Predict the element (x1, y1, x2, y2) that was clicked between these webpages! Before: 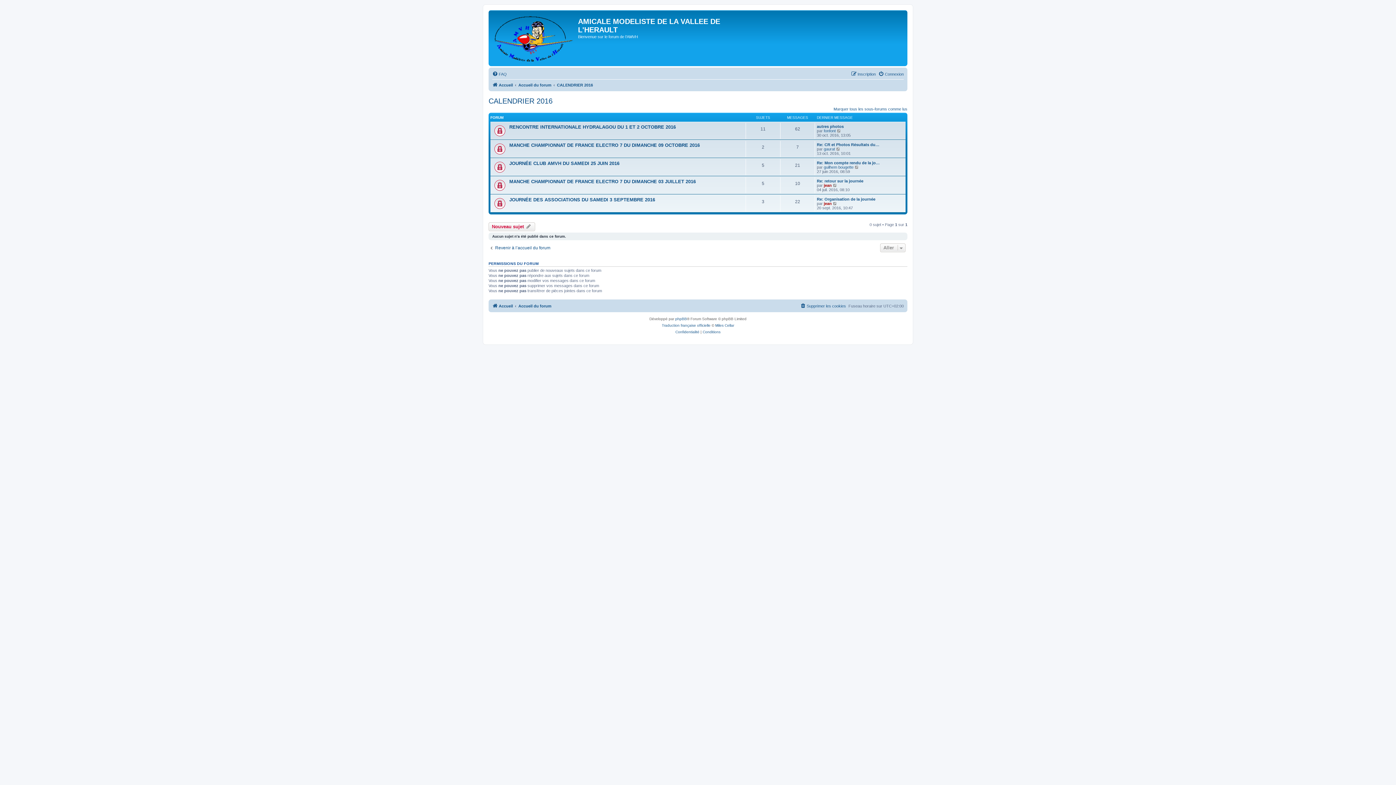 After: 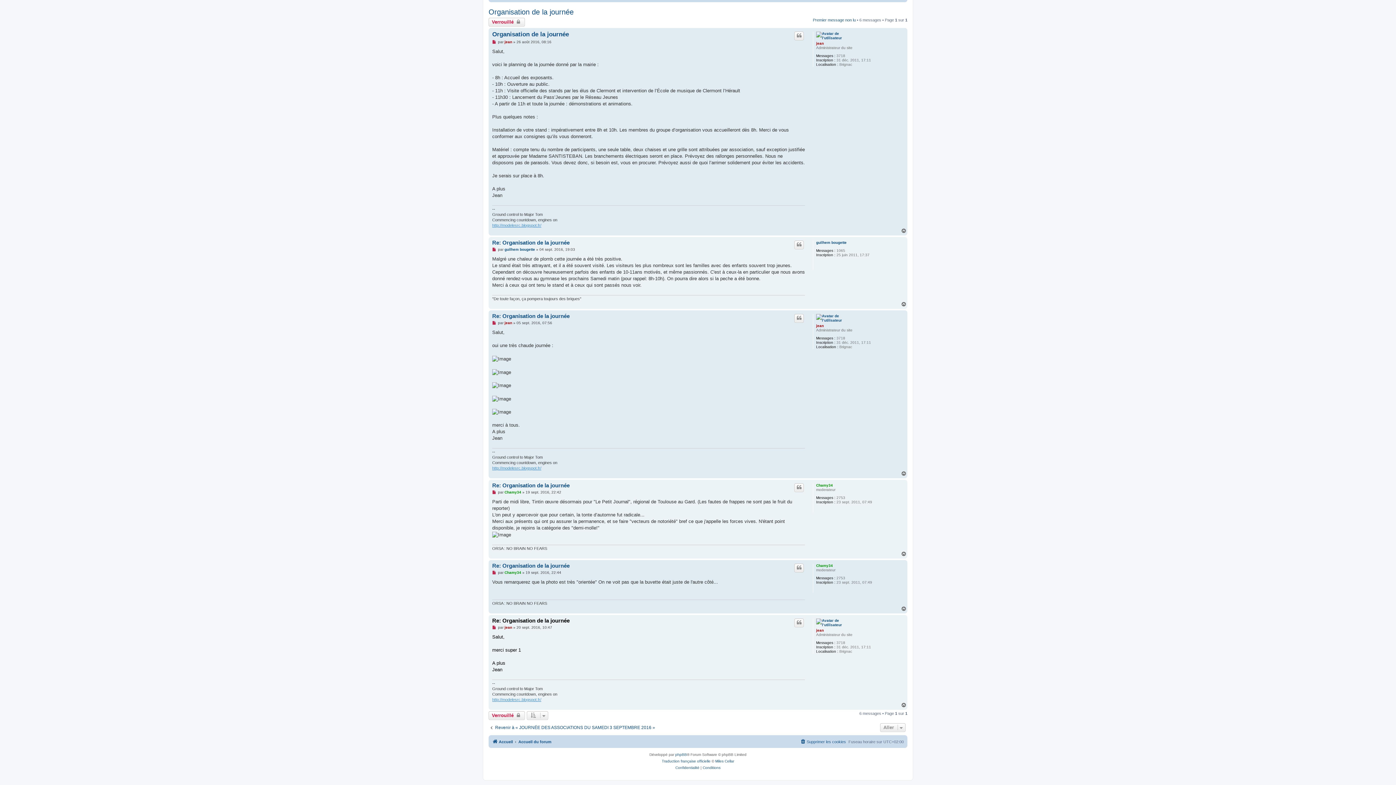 Action: label: Consulter le dernier message bbox: (833, 201, 837, 205)